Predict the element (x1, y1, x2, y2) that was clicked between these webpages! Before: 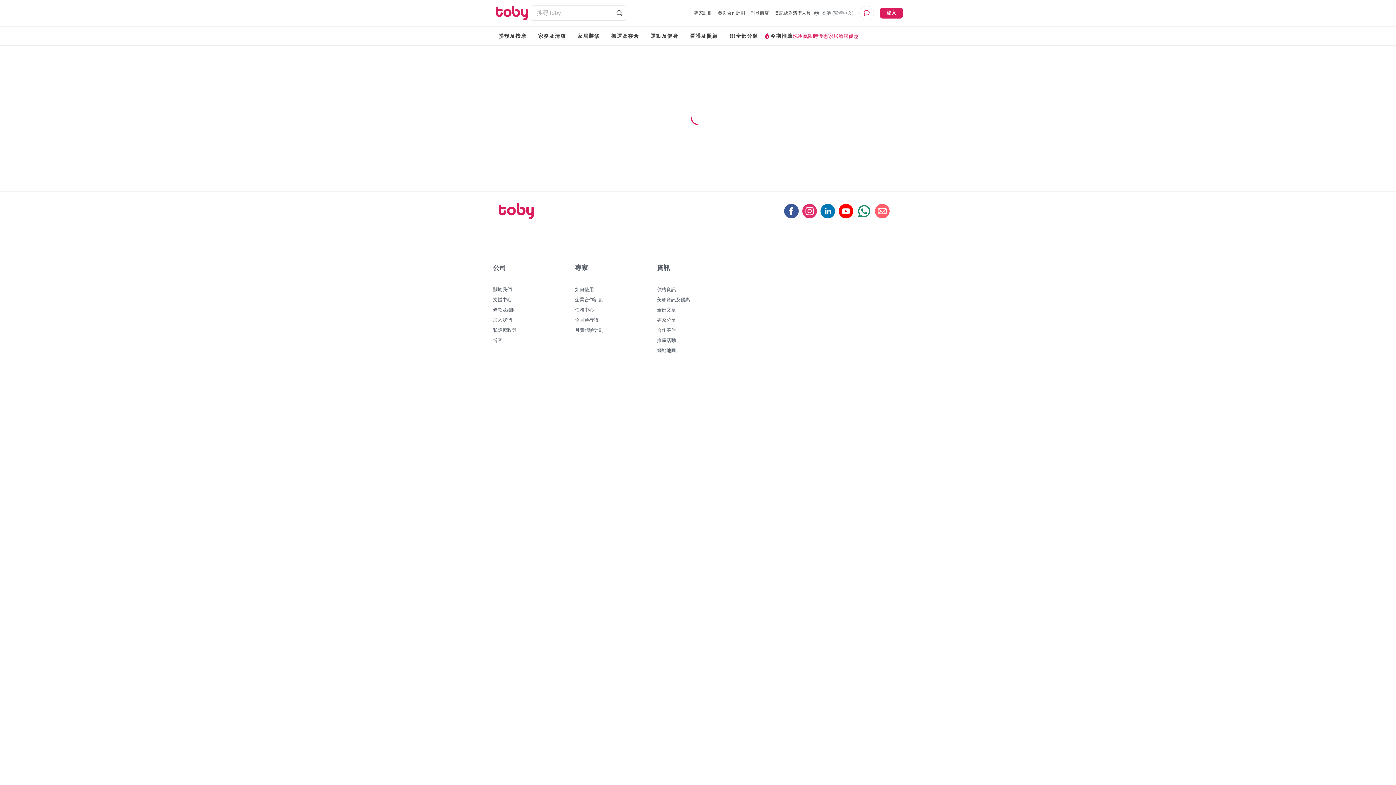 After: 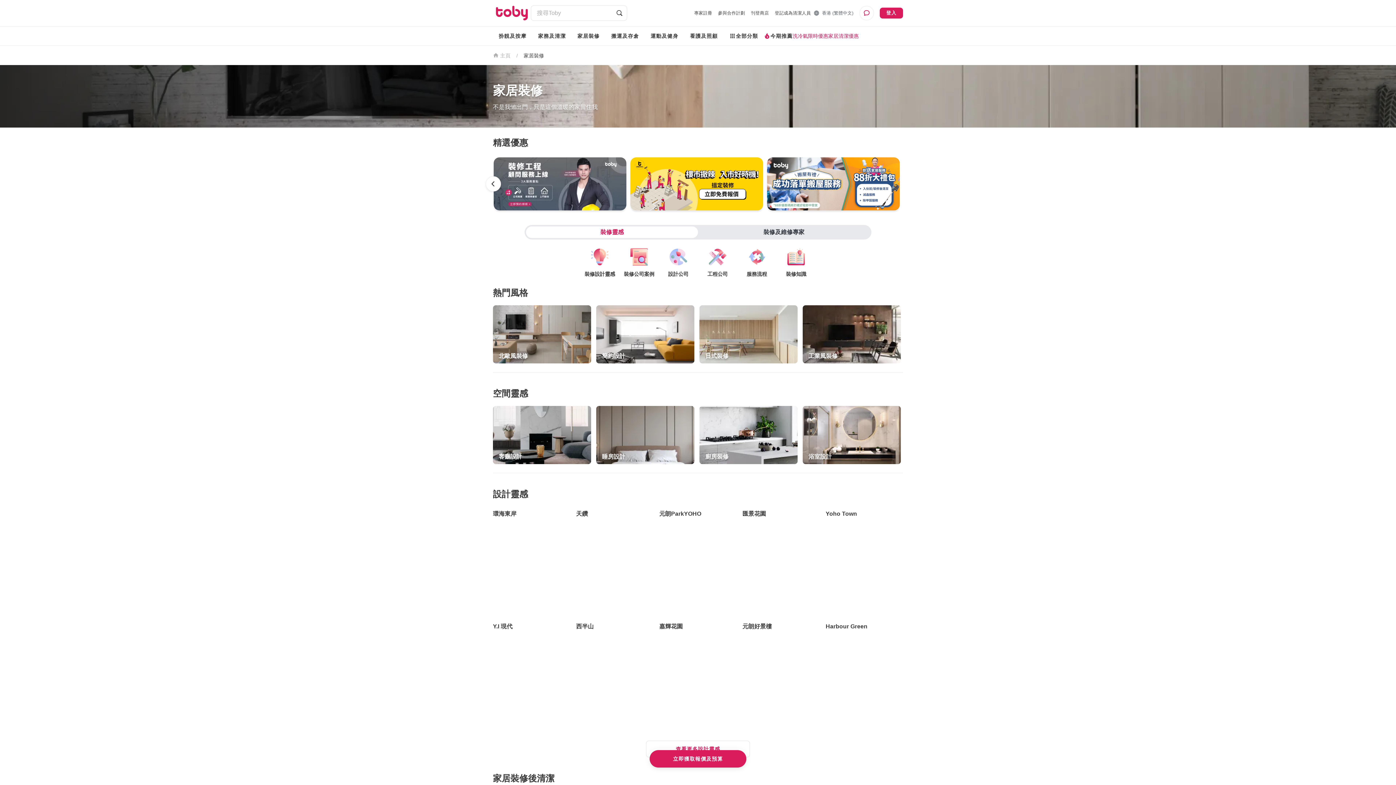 Action: label: 家居裝修 bbox: (571, 29, 605, 42)